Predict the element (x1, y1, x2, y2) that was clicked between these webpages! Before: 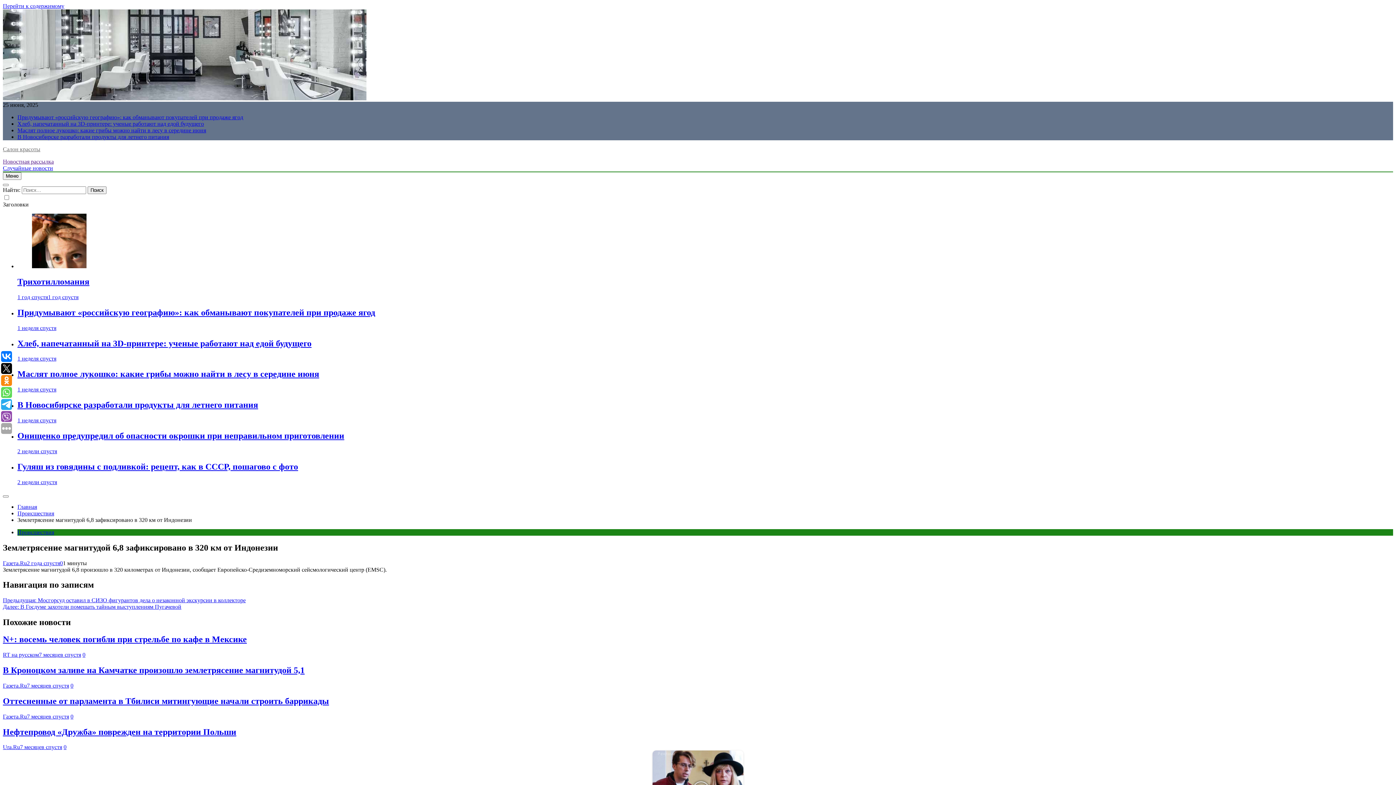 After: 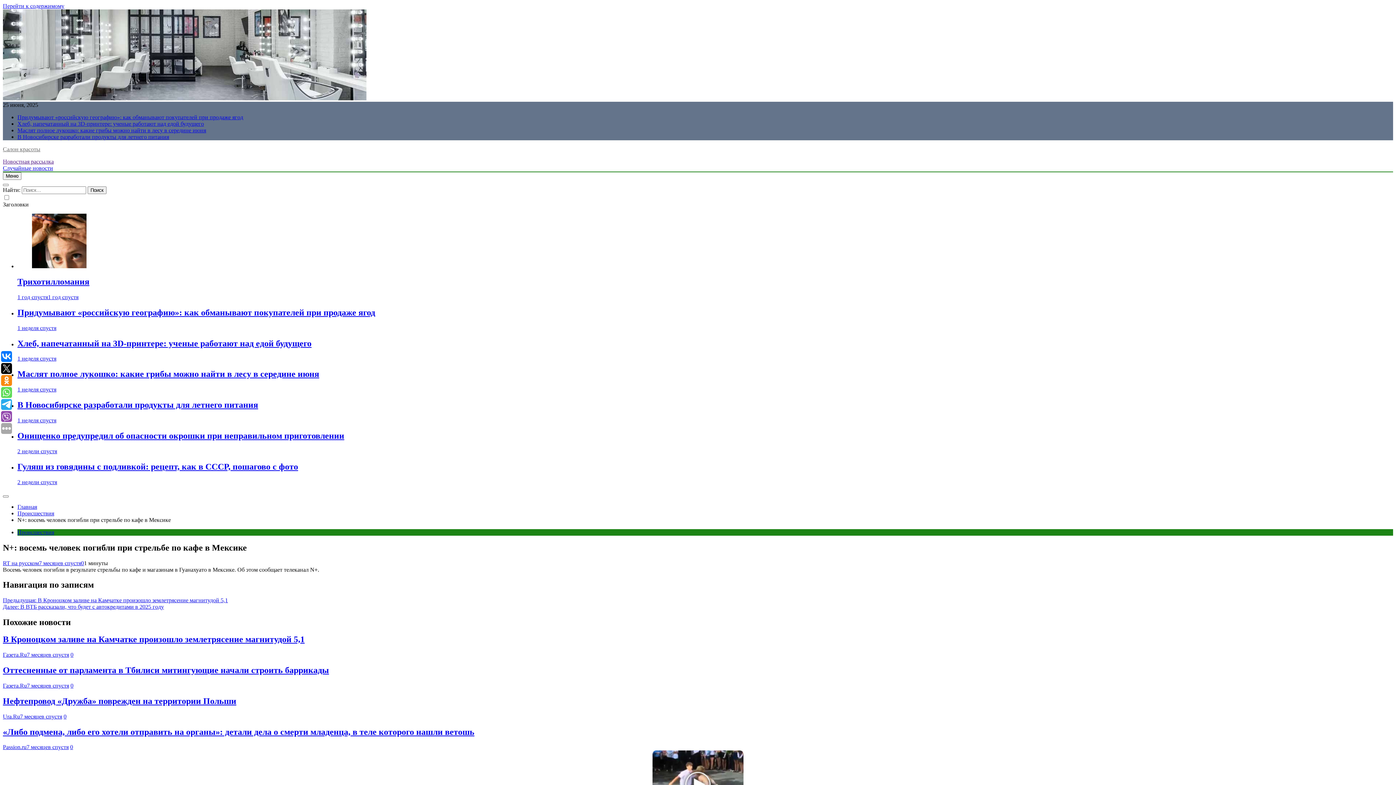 Action: bbox: (2, 634, 246, 644) label: N+: восемь человек погибли при стрельбе по кафе в Мексике